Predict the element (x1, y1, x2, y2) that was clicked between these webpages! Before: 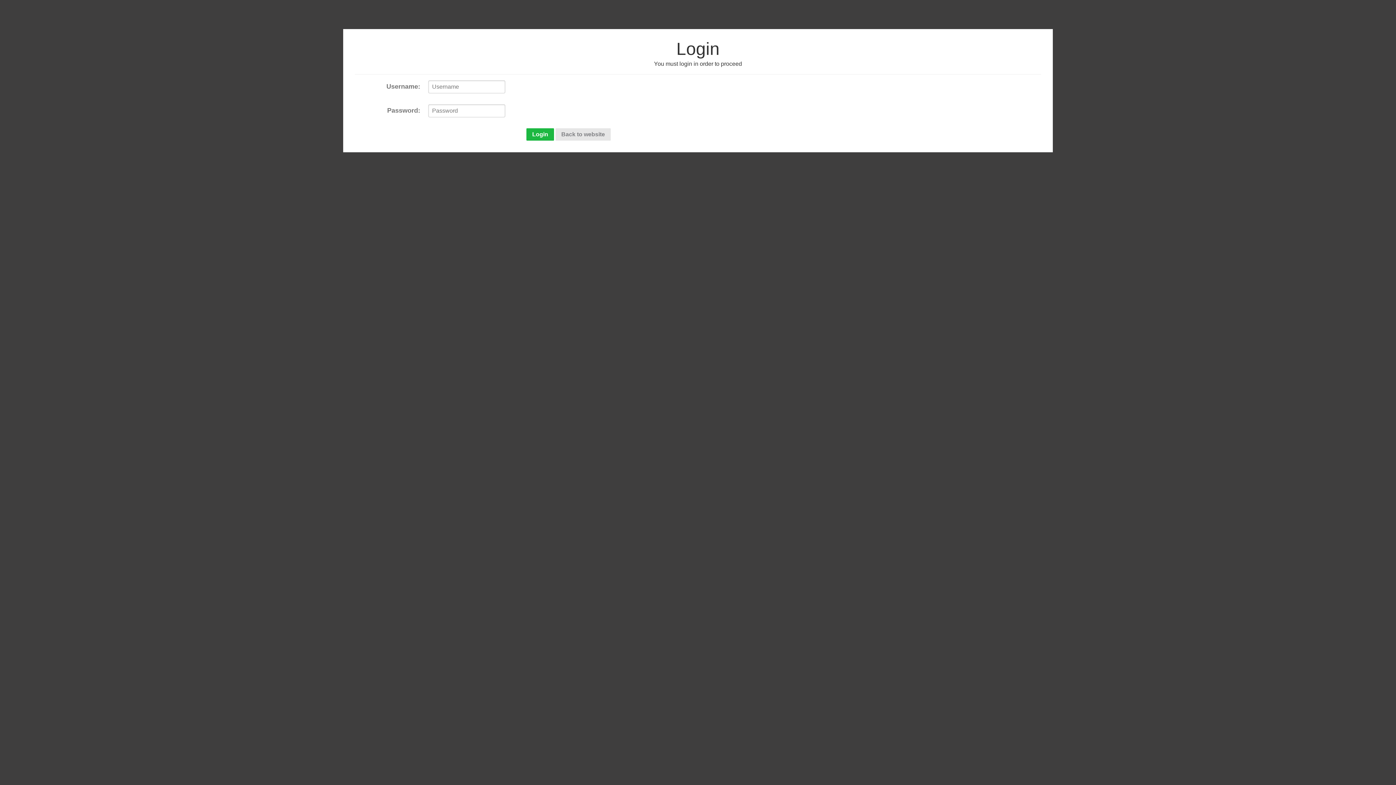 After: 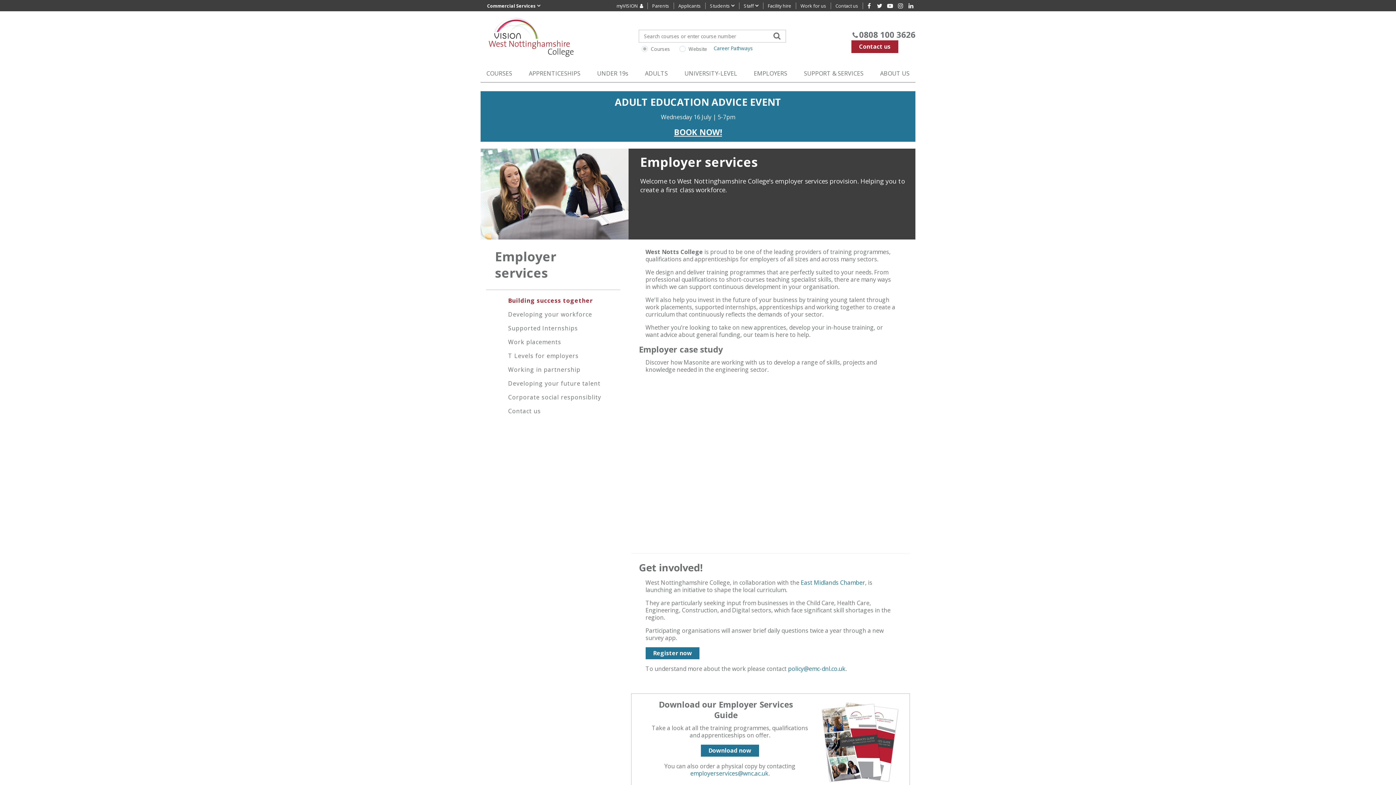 Action: label: Back to website bbox: (555, 128, 610, 140)